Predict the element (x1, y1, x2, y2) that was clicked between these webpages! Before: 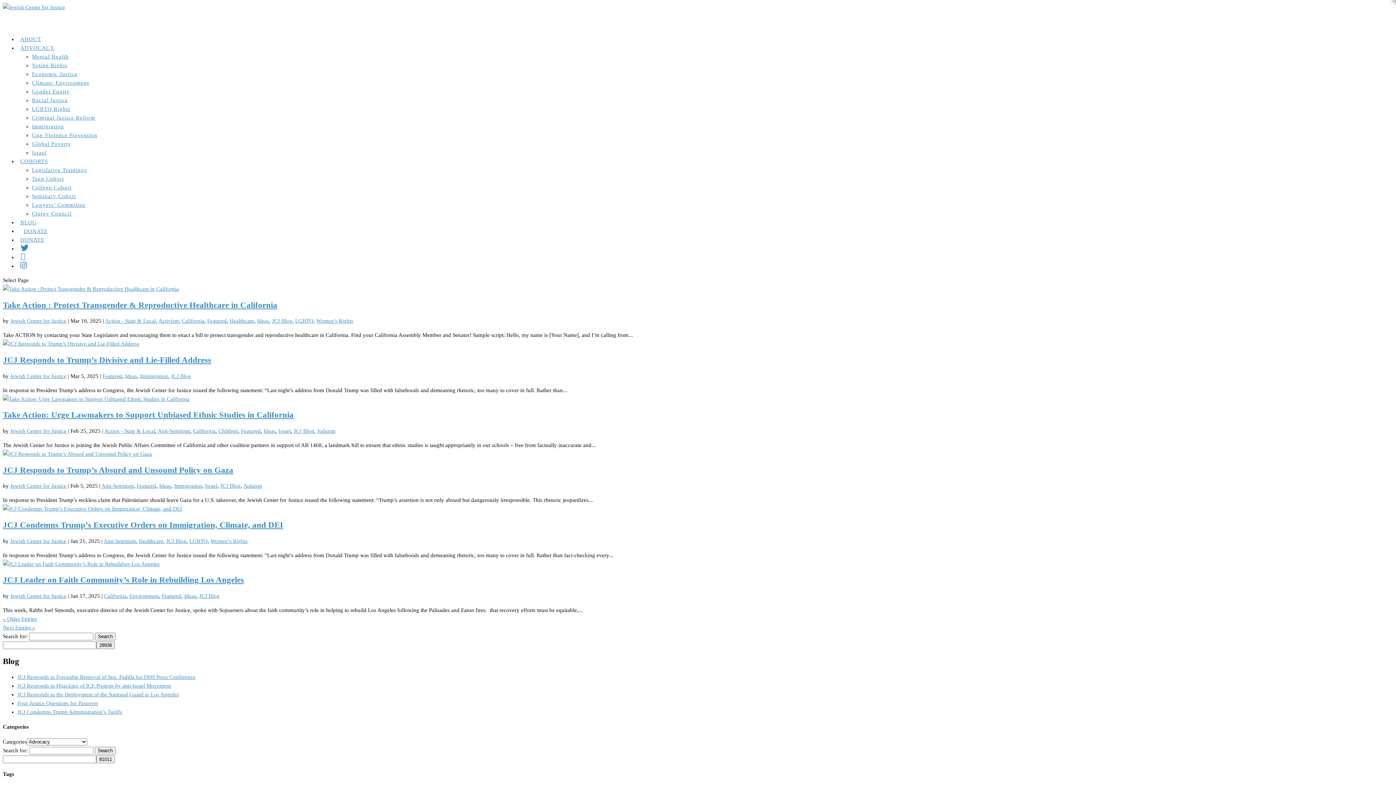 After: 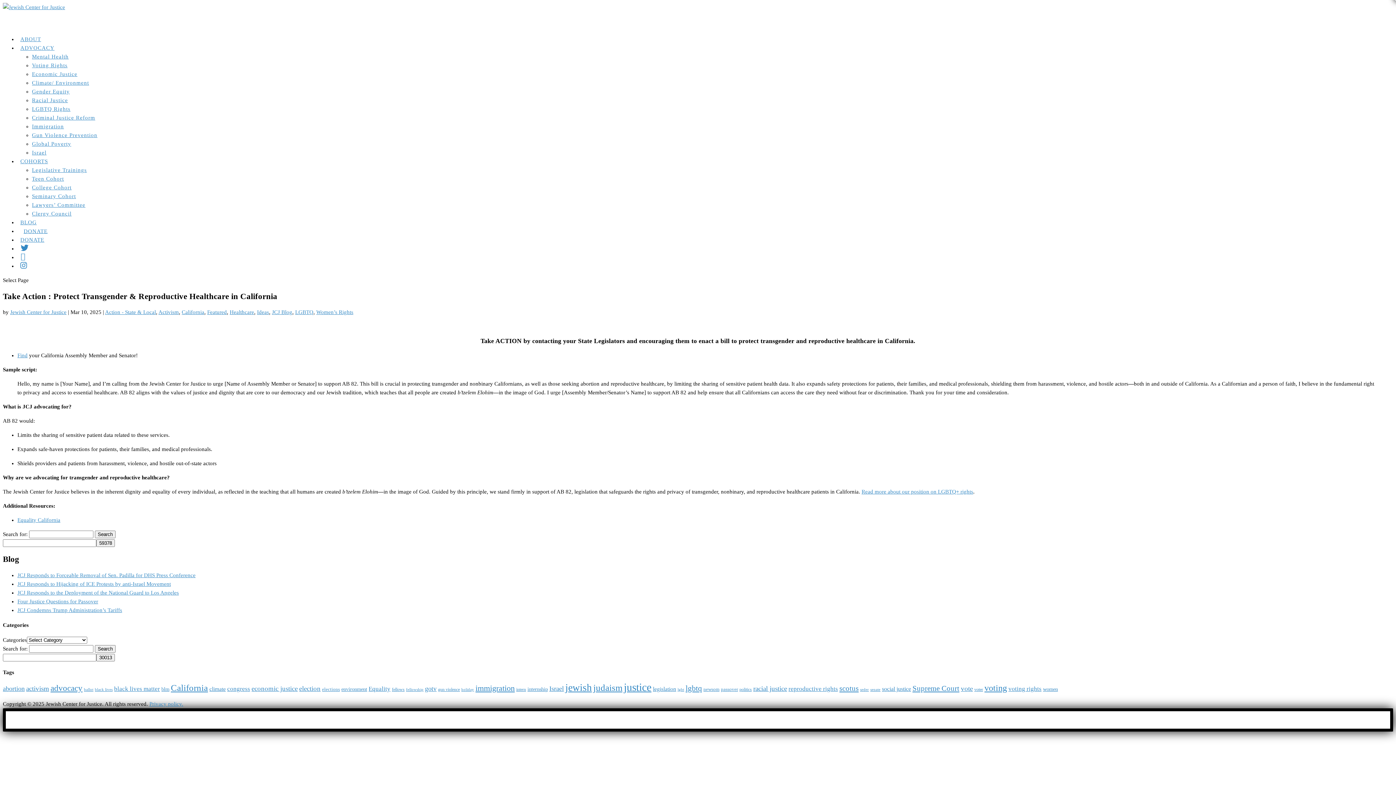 Action: bbox: (2, 300, 277, 309) label: Take Action : Protect Transgender & Reproductive Healthcare in California